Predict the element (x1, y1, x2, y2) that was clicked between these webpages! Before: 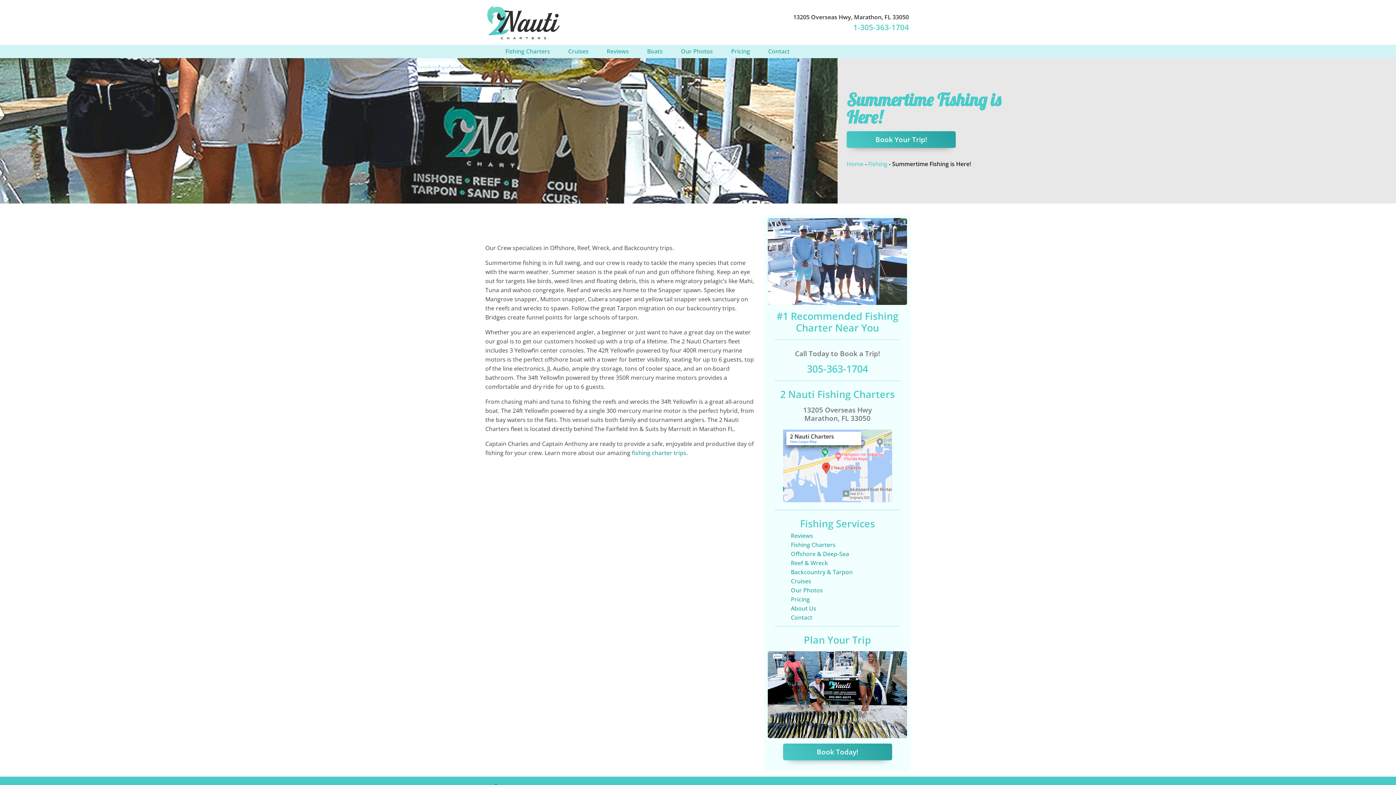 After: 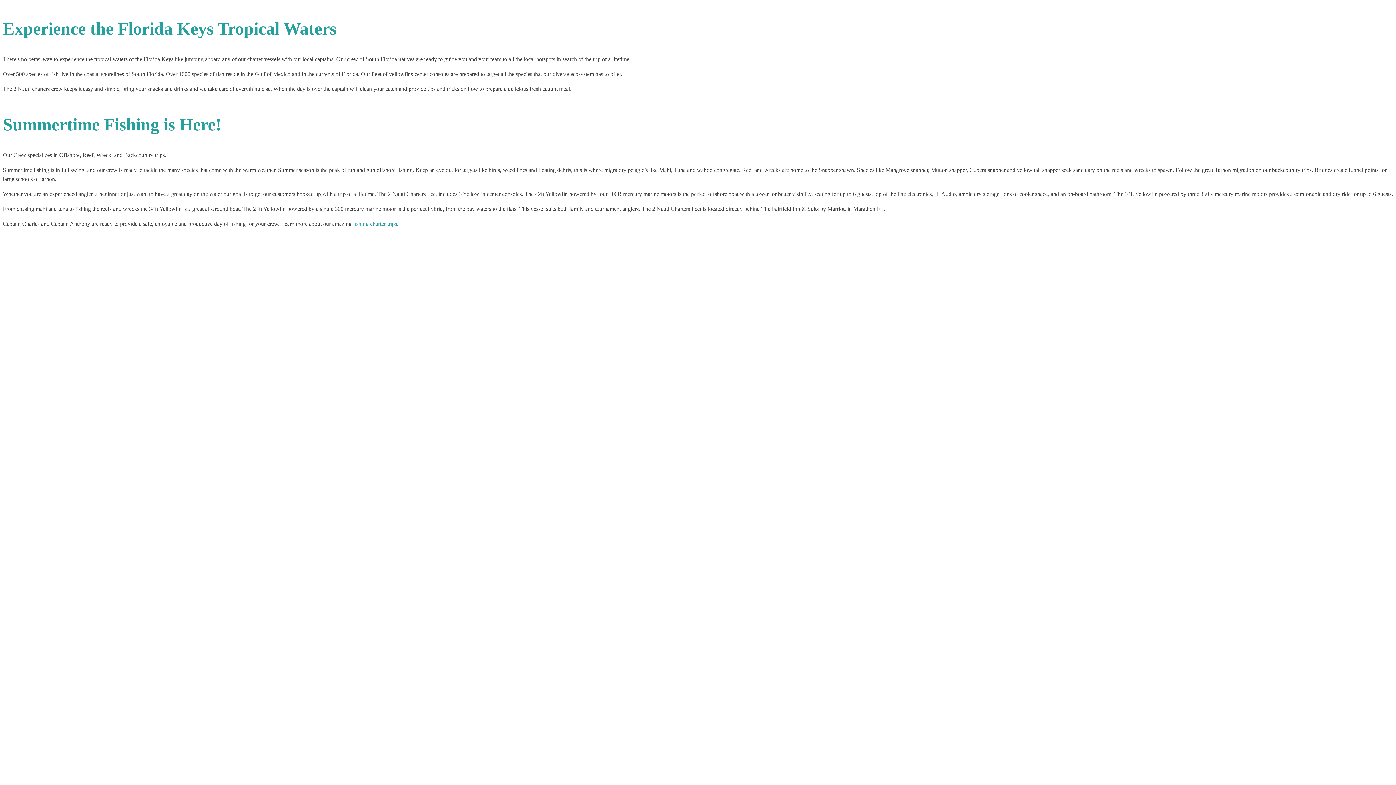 Action: label: Fishing bbox: (868, 160, 887, 168)